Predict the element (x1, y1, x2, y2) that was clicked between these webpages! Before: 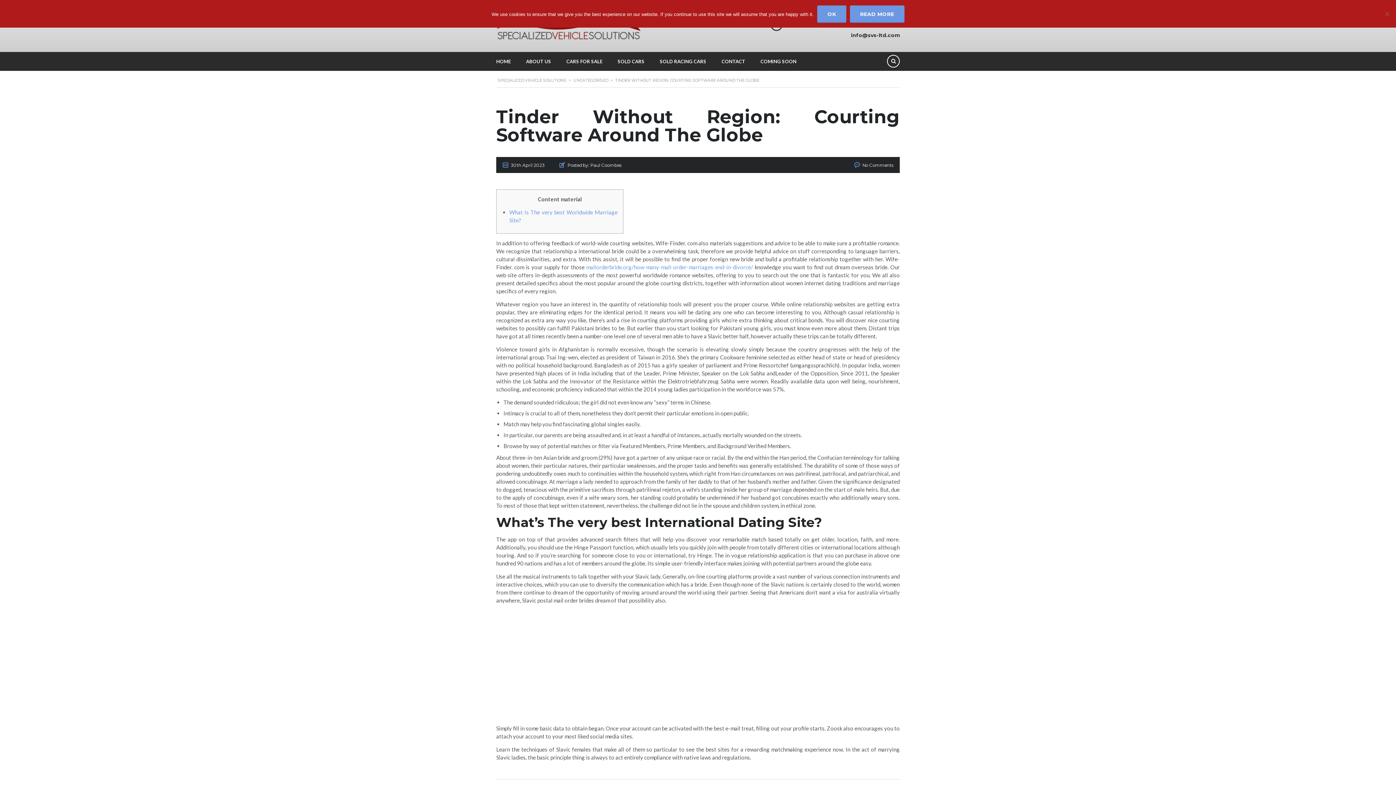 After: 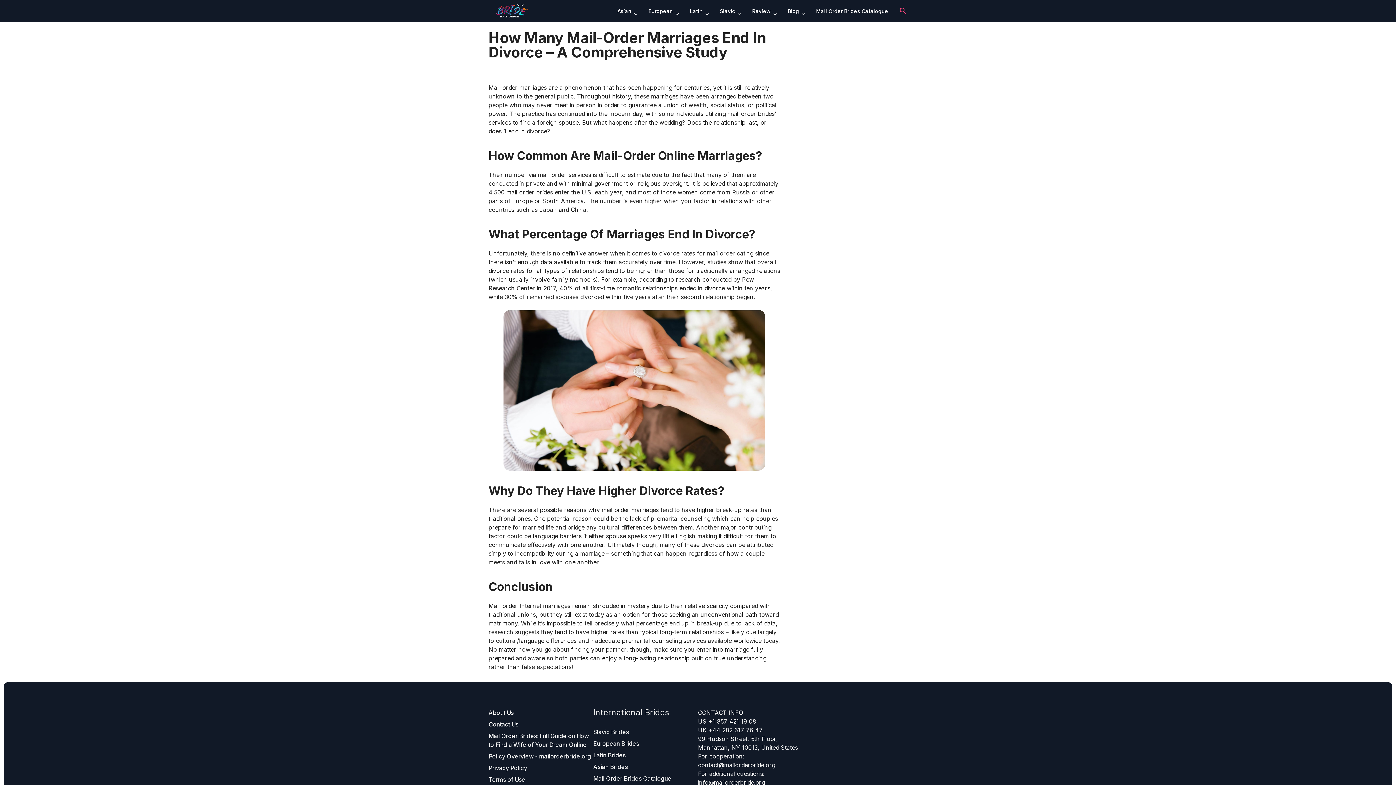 Action: bbox: (586, 264, 753, 270) label: mailorderbride.org/how-many-mail-order-marriages-end-in-divorce/